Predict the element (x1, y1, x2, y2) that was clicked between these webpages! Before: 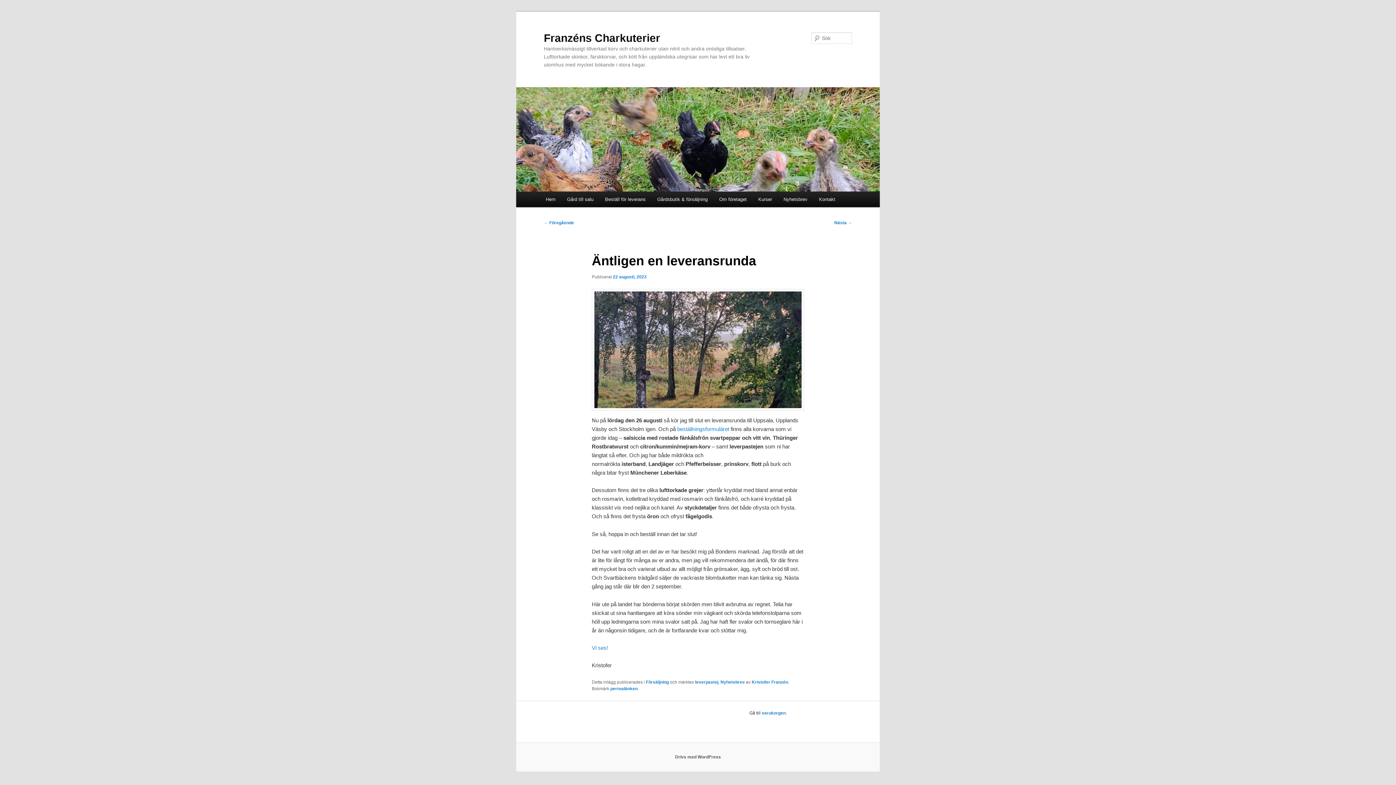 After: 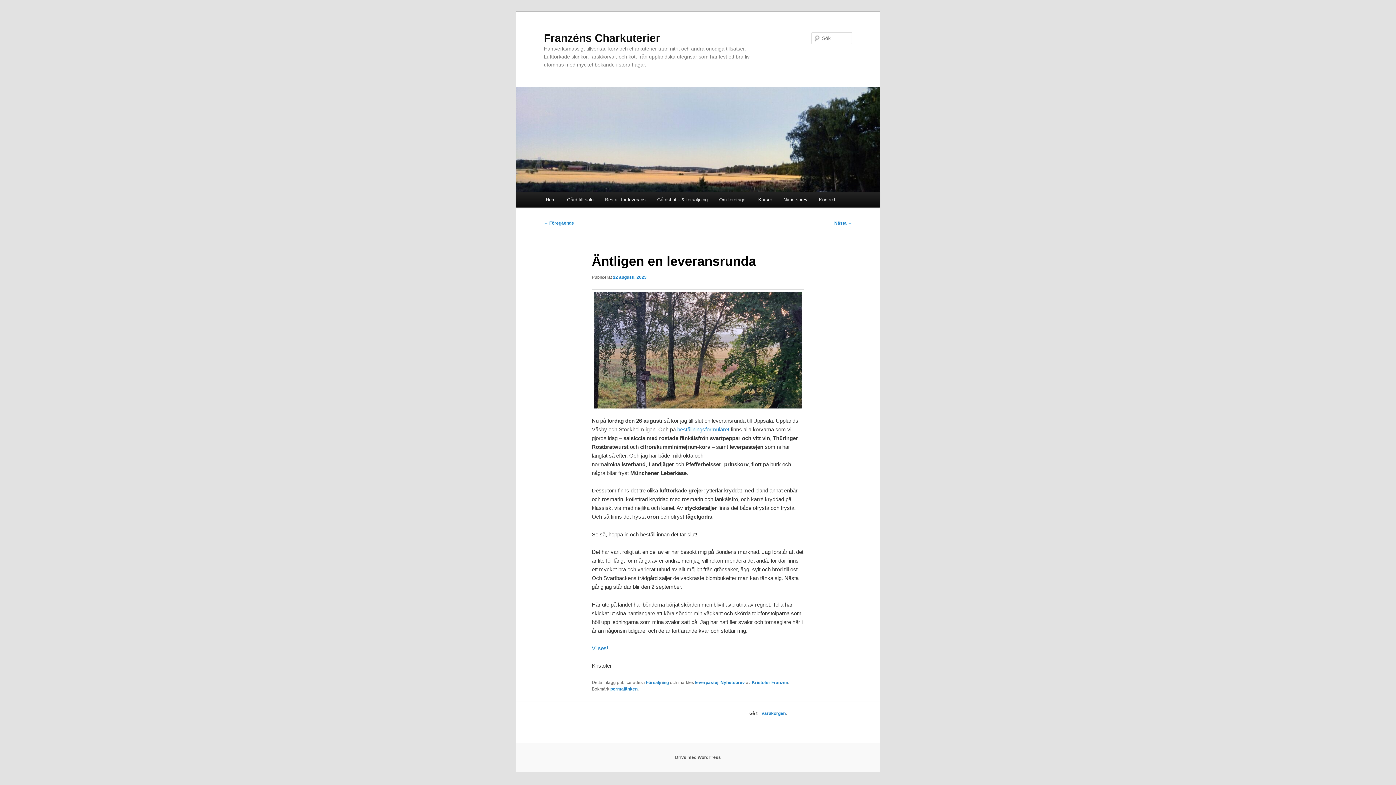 Action: bbox: (613, 274, 646, 279) label: 22 augusti, 2023